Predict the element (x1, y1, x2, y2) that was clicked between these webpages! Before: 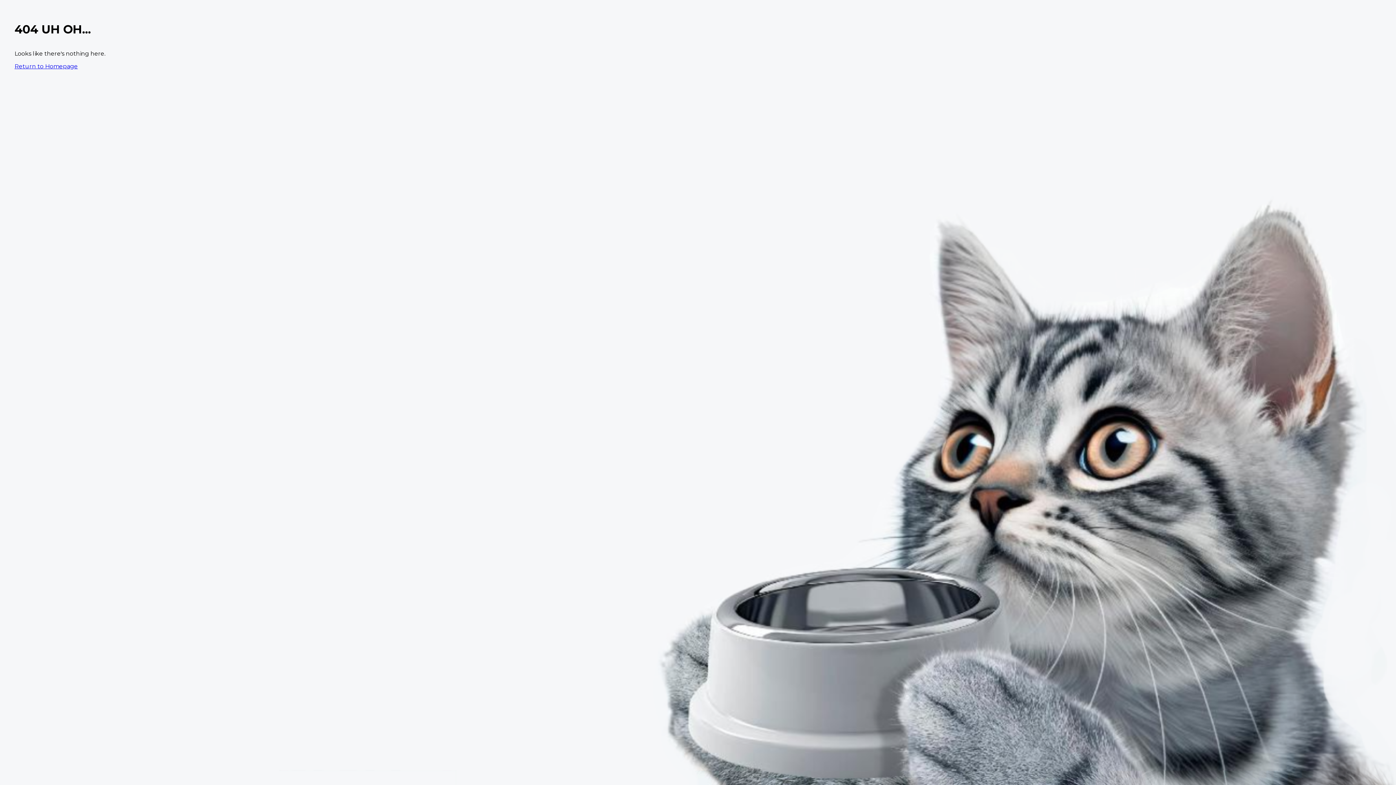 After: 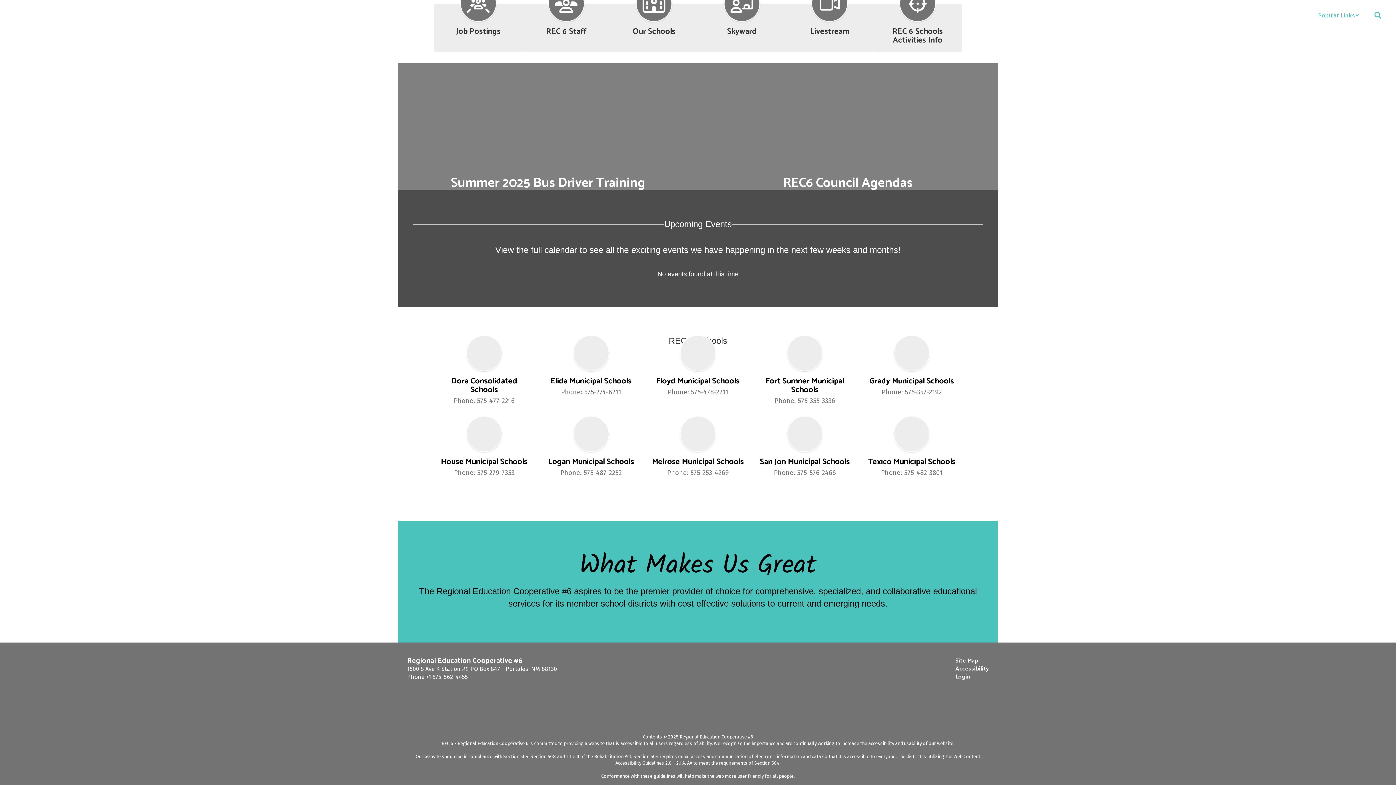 Action: bbox: (14, 62, 77, 69) label: Return to Homepage